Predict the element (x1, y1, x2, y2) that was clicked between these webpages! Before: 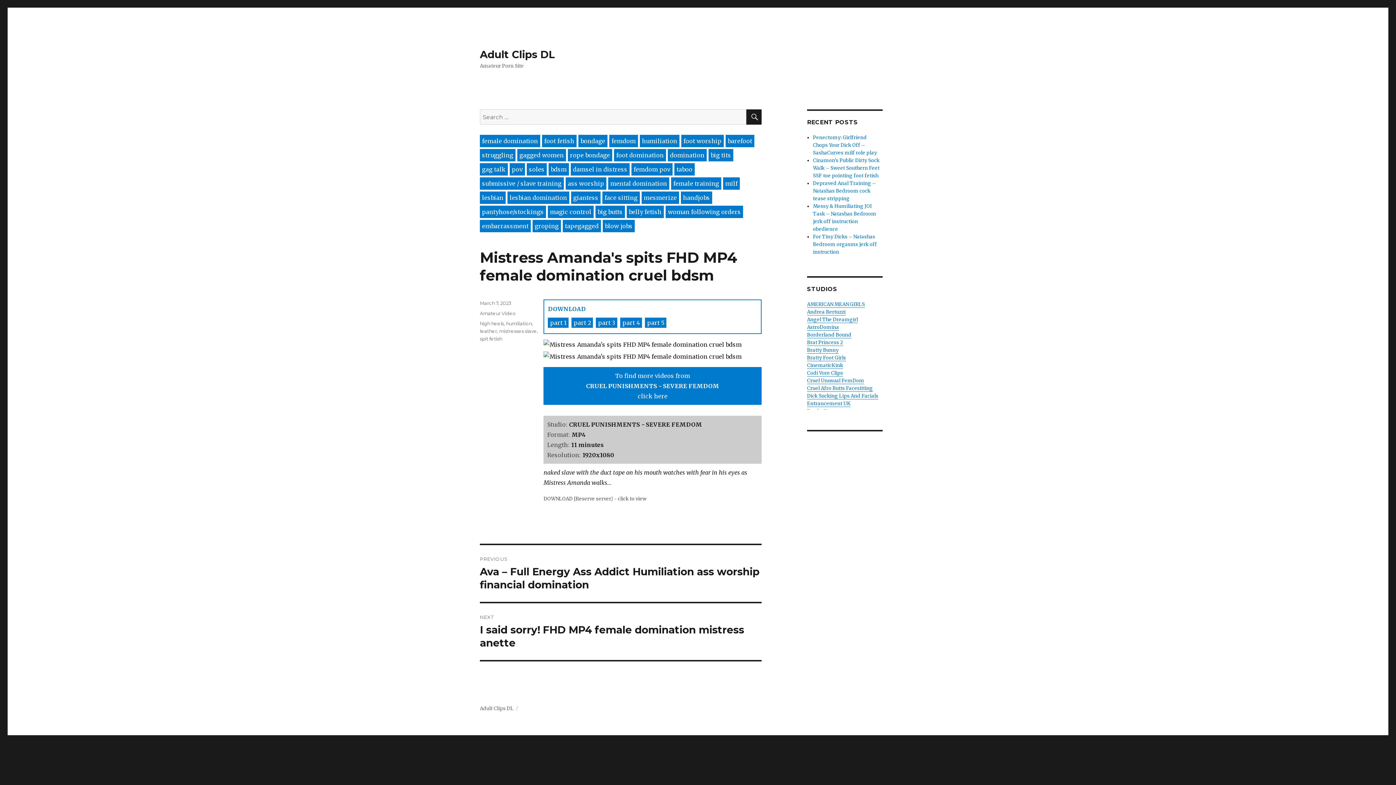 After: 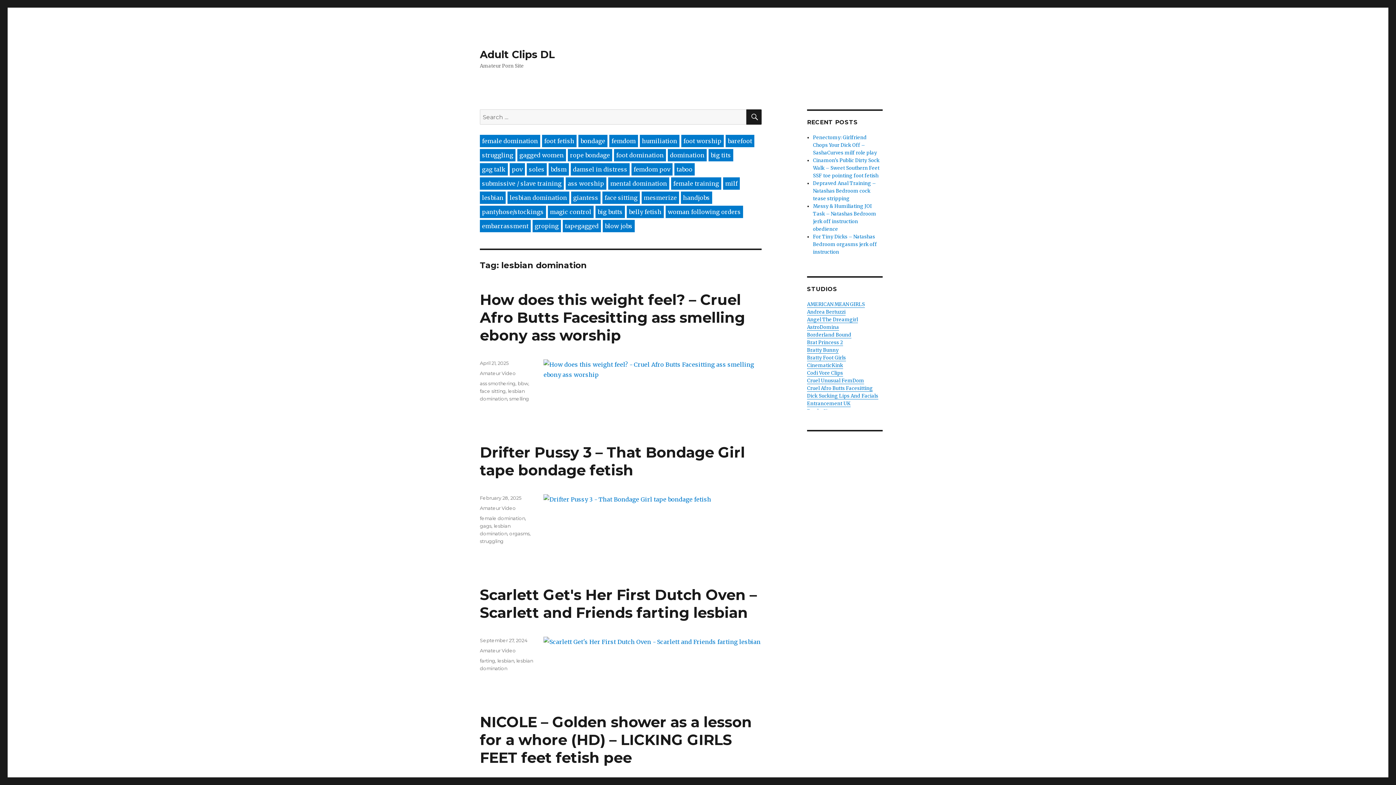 Action: label: lesbian domination bbox: (507, 191, 569, 204)